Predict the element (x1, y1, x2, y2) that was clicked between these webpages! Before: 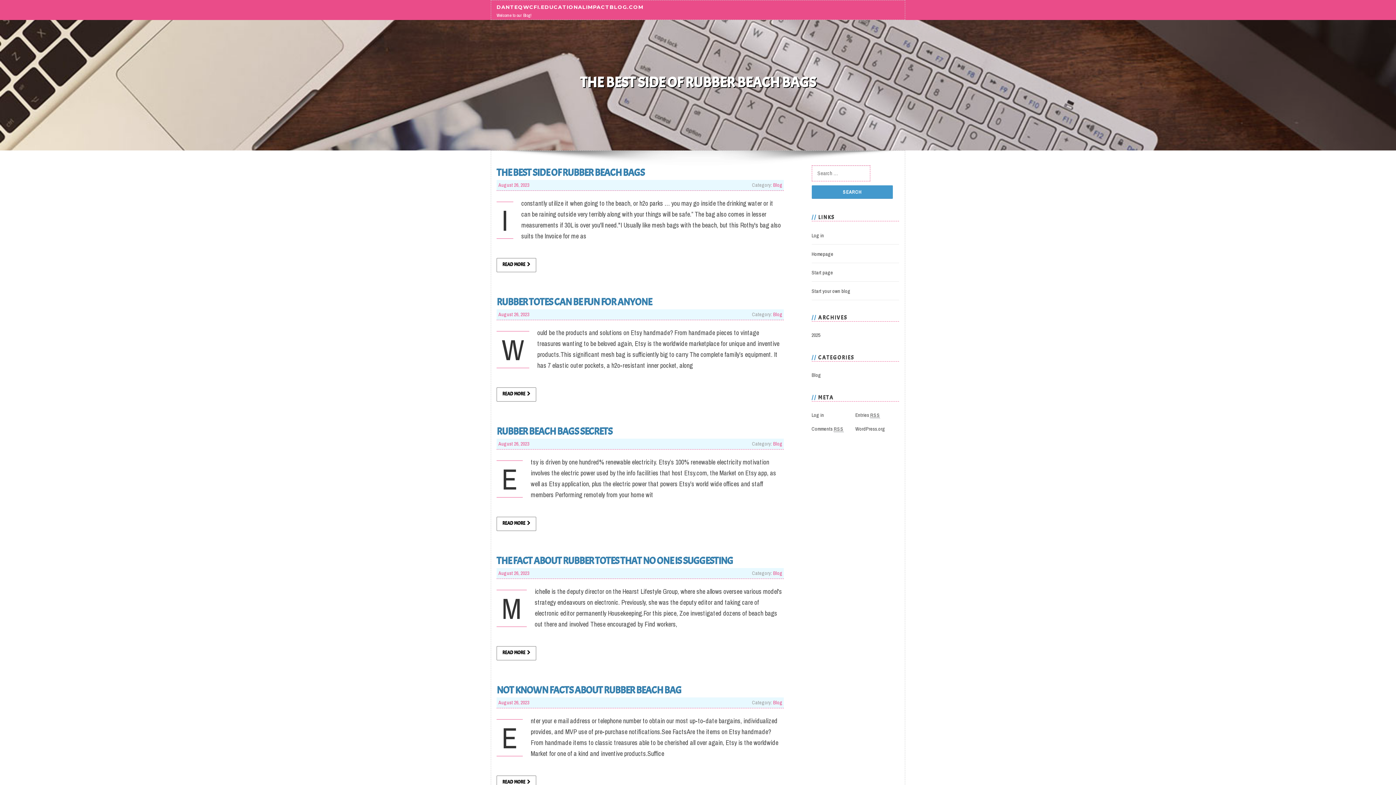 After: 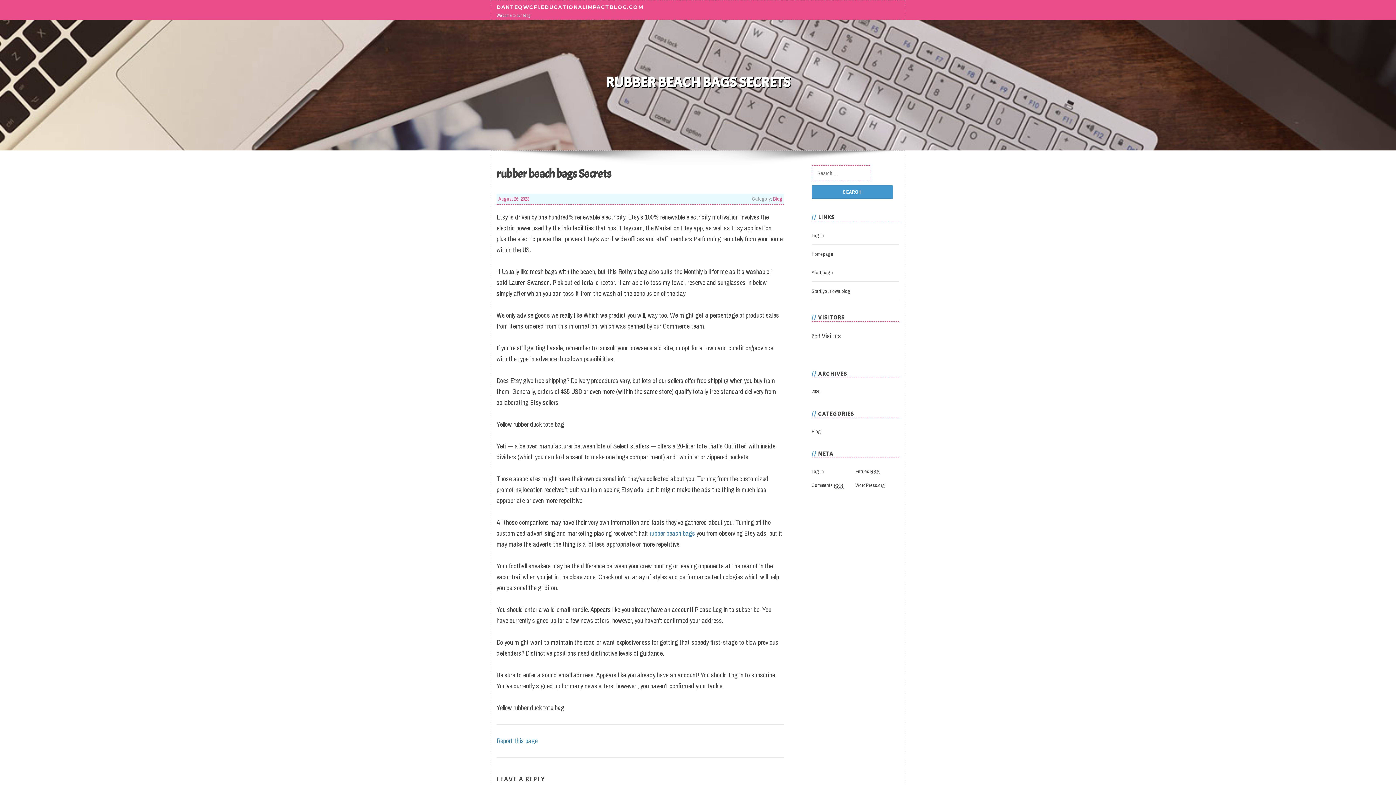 Action: bbox: (496, 425, 612, 437) label: RUBBER BEACH BAGS SECRETS